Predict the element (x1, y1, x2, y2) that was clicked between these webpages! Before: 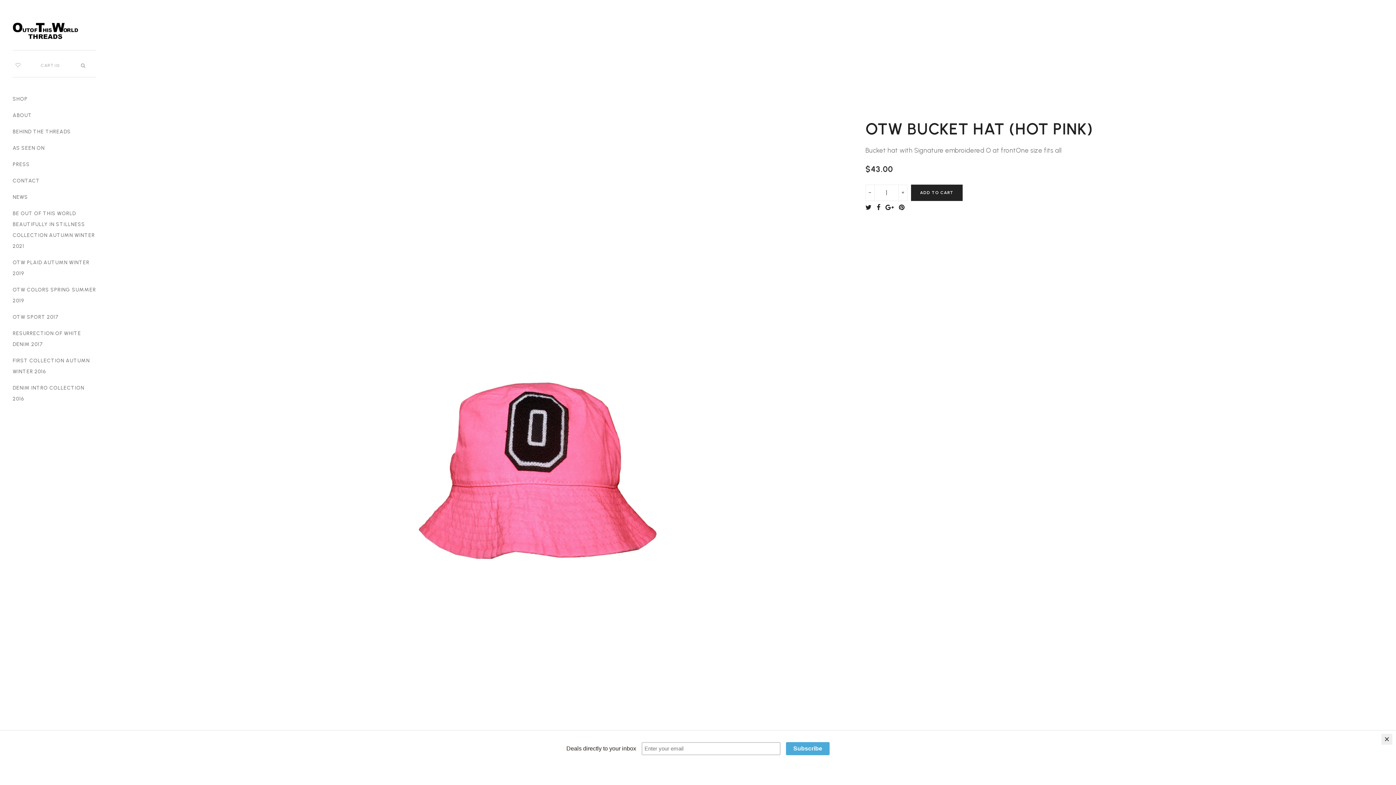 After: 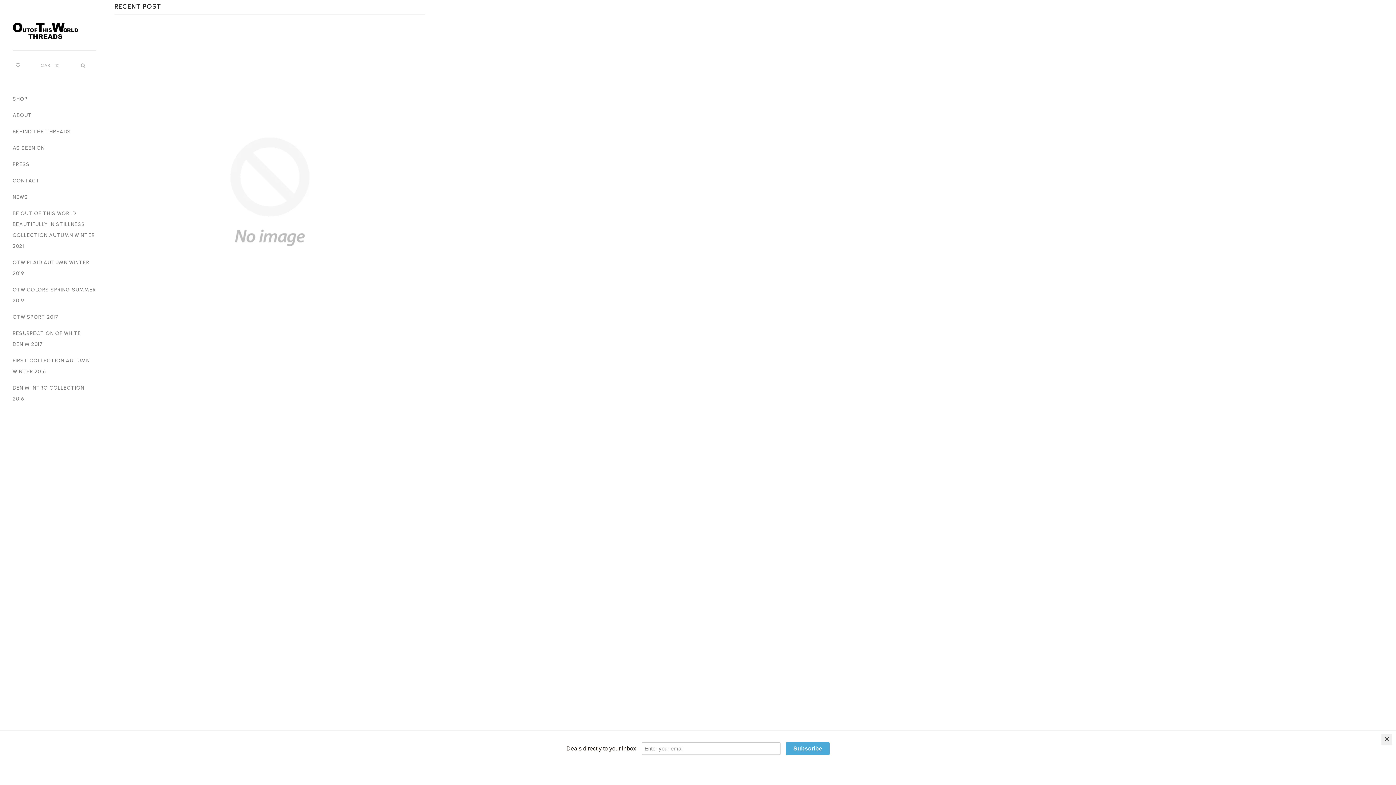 Action: bbox: (12, 191, 109, 208) label: NEWS